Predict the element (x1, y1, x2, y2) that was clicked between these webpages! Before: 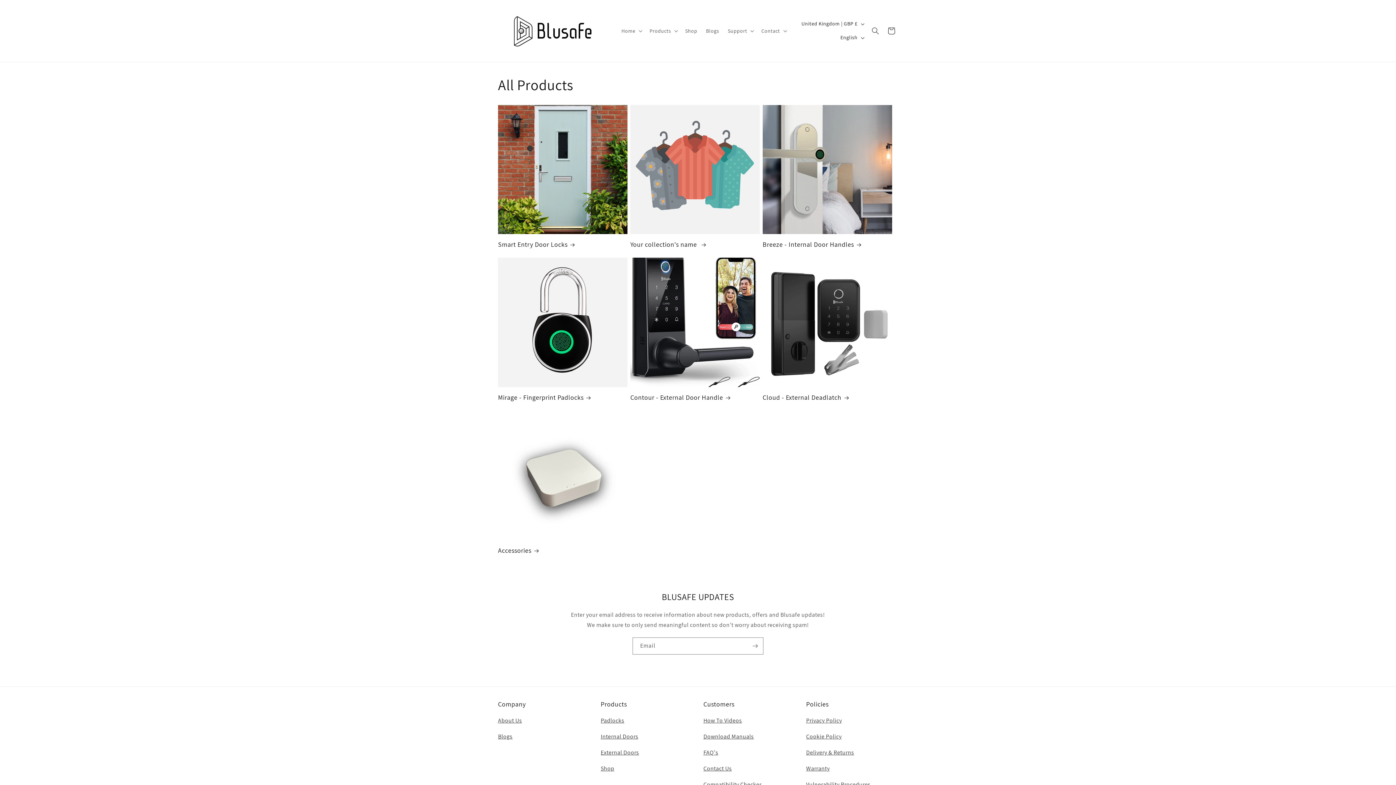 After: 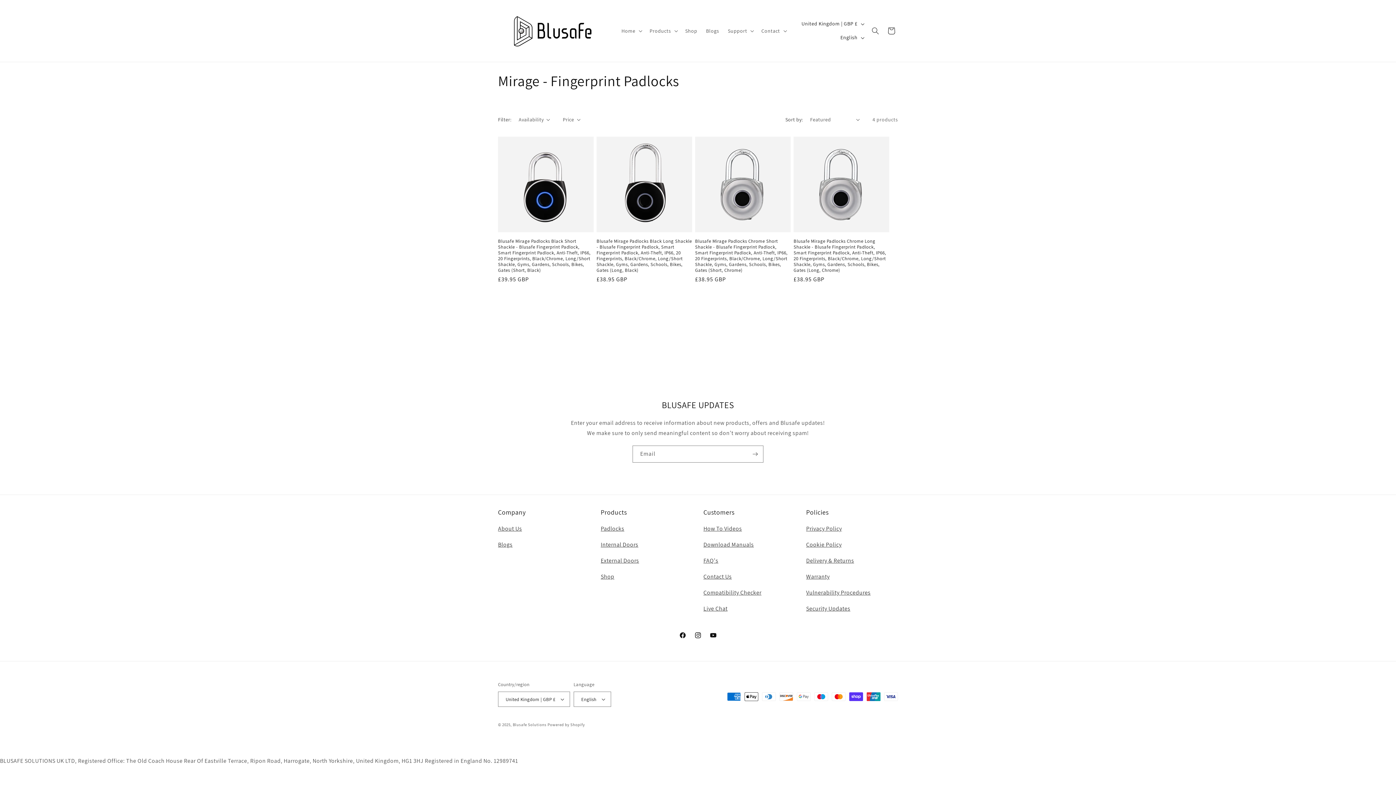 Action: bbox: (498, 393, 627, 401) label: Mirage - Fingerprint Padlocks